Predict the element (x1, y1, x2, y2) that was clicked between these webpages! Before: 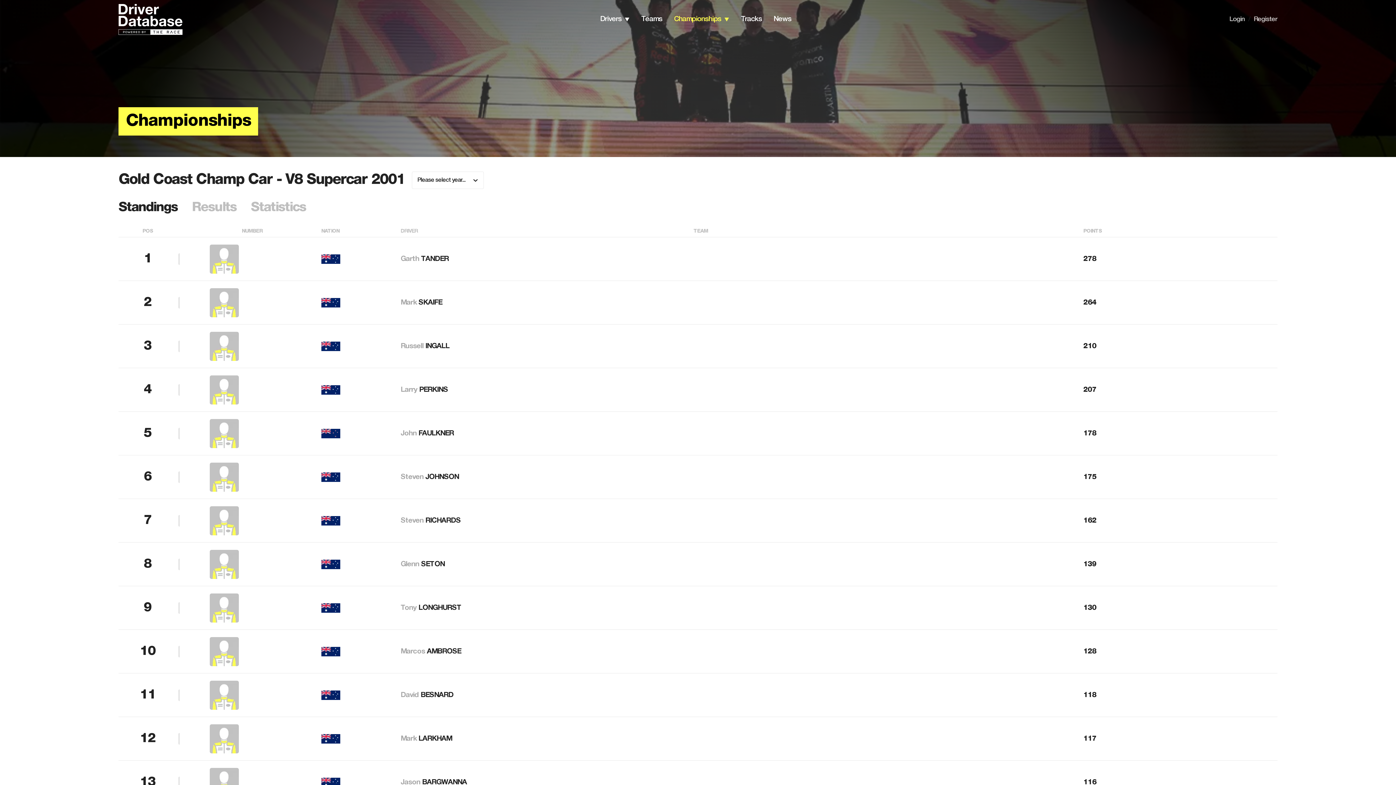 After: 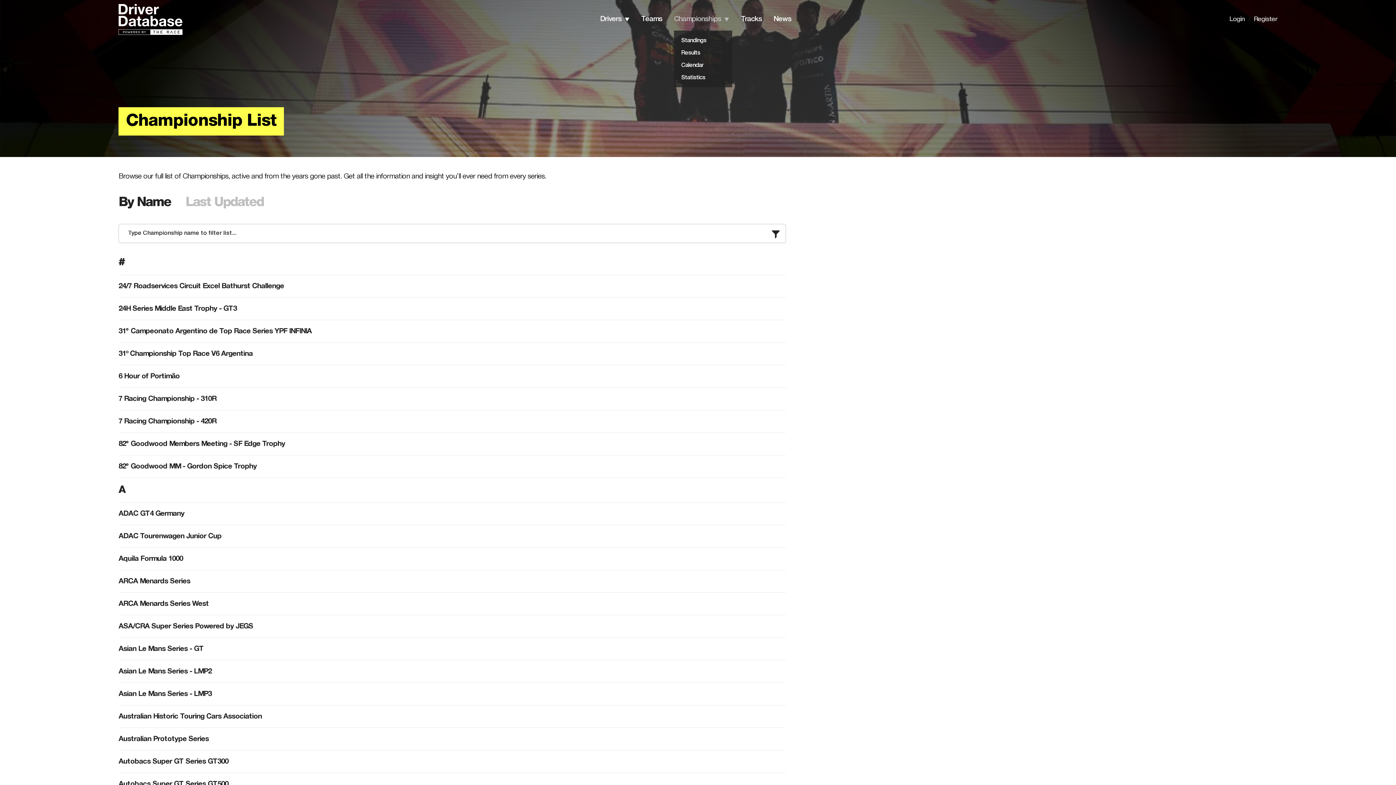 Action: bbox: (674, 15, 721, 22) label: Championships